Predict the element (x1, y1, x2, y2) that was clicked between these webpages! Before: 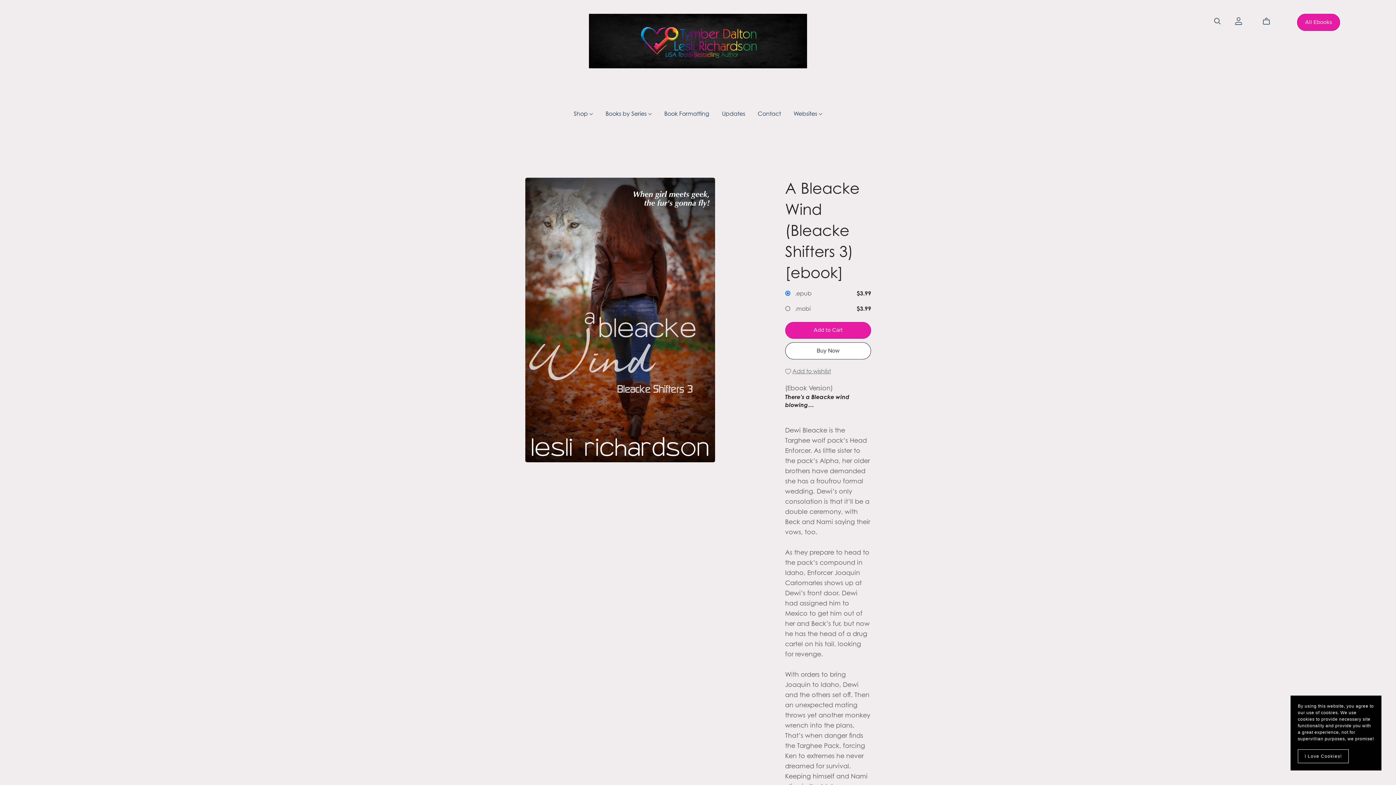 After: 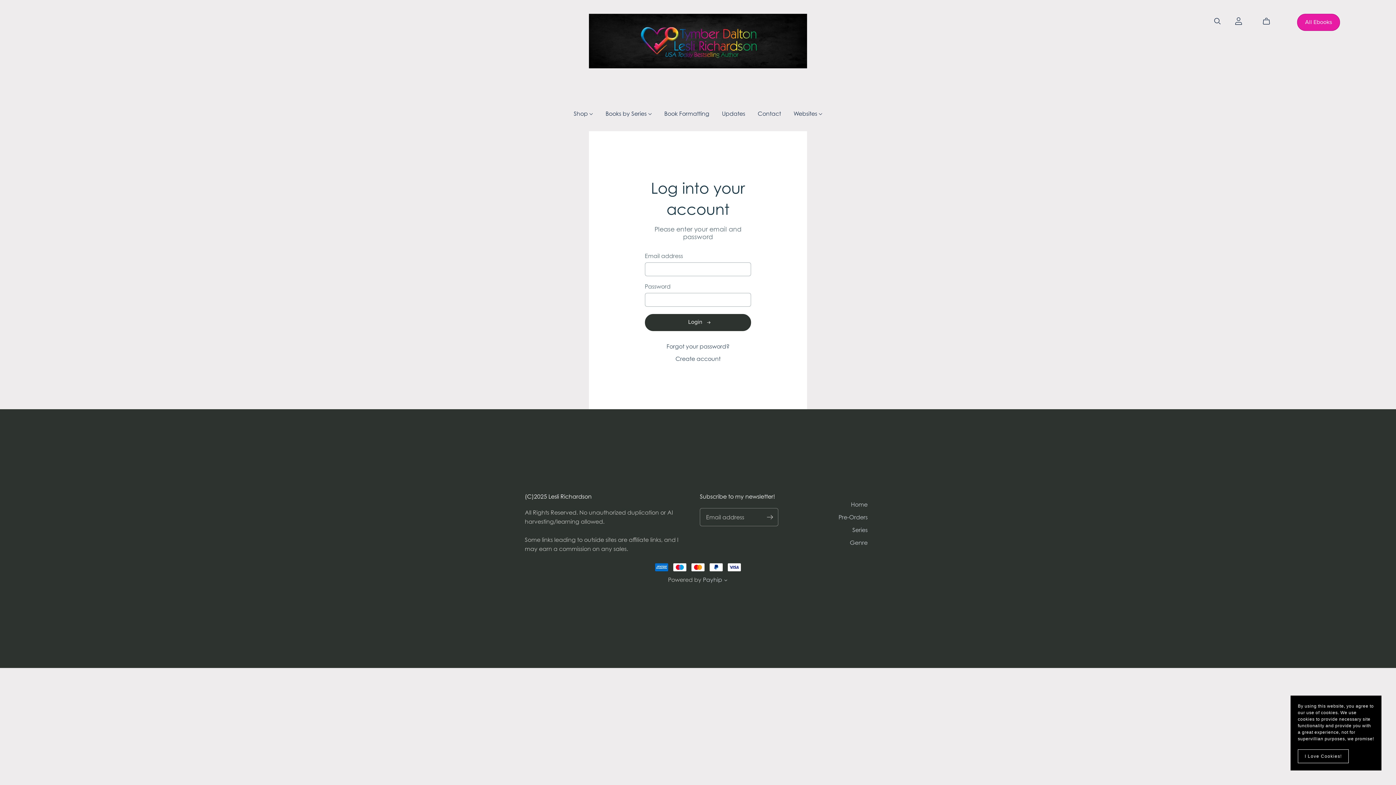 Action: bbox: (785, 367, 831, 374) label:  Add to wishlist